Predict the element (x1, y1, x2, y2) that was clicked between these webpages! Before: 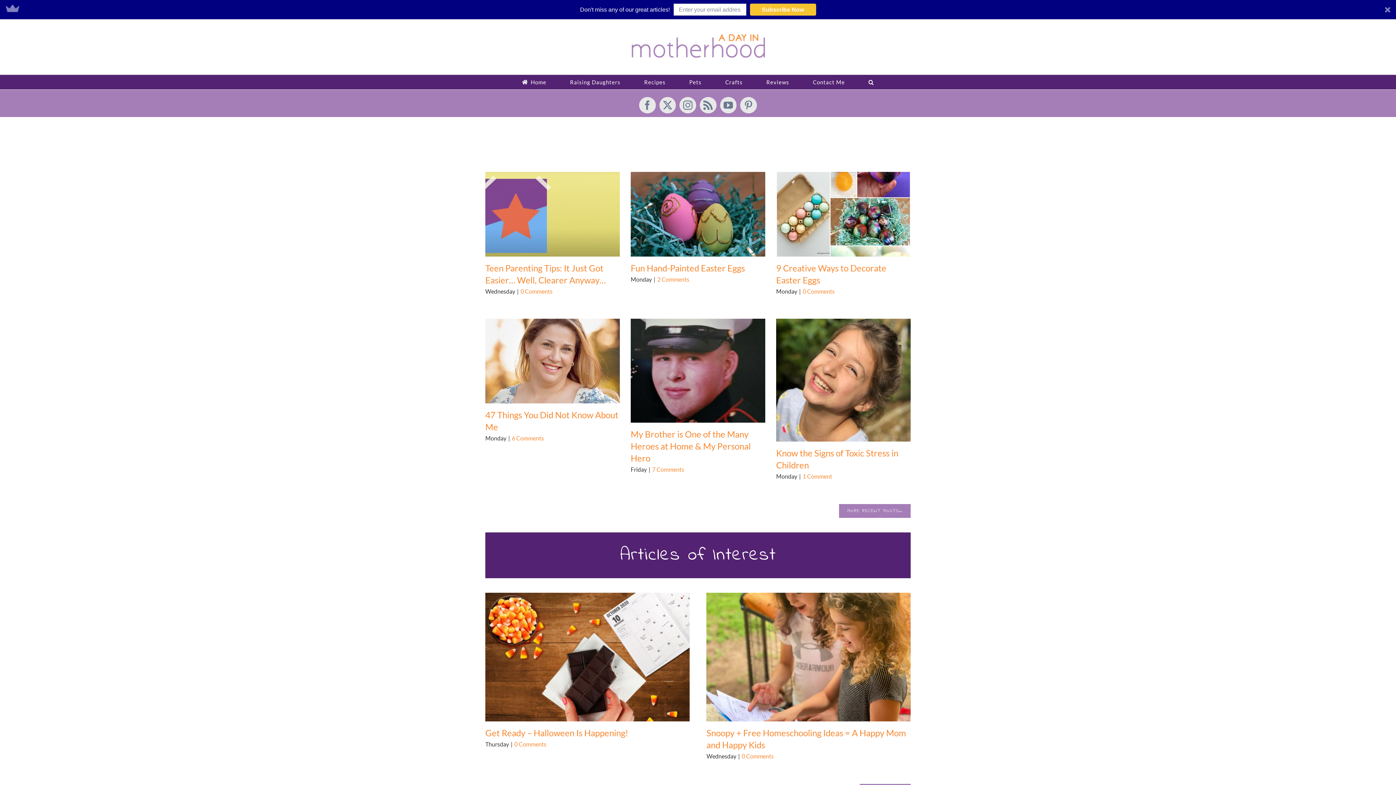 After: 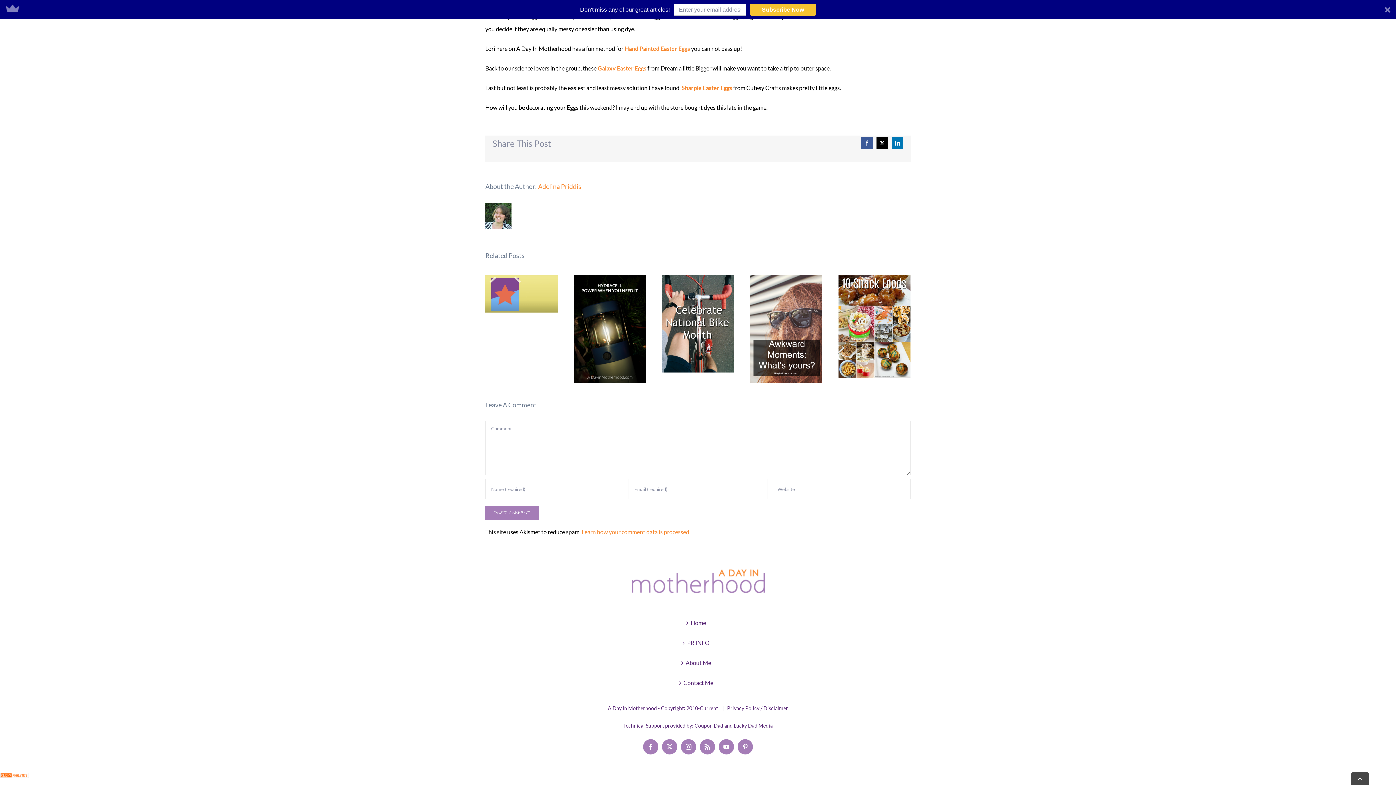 Action: bbox: (802, 288, 834, 295) label: 0 Comments